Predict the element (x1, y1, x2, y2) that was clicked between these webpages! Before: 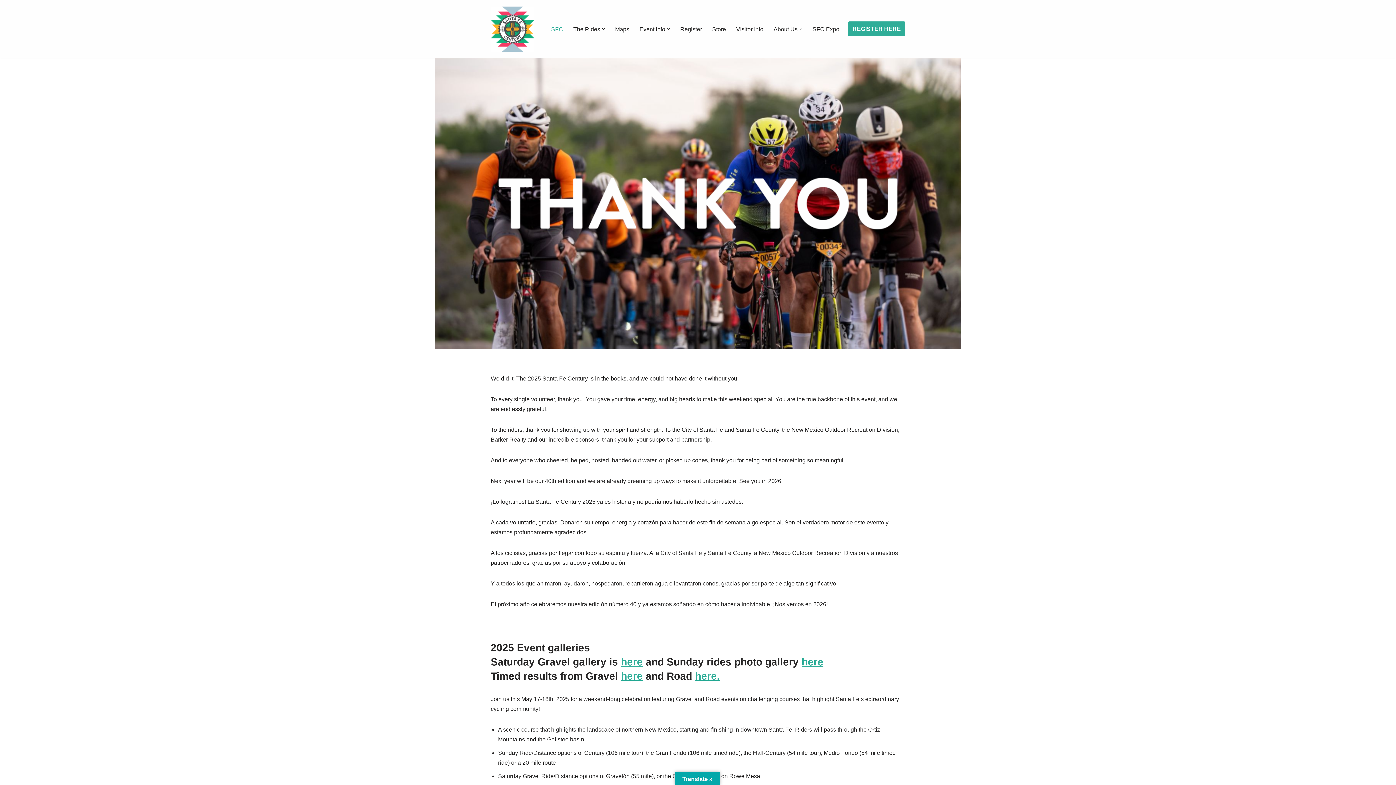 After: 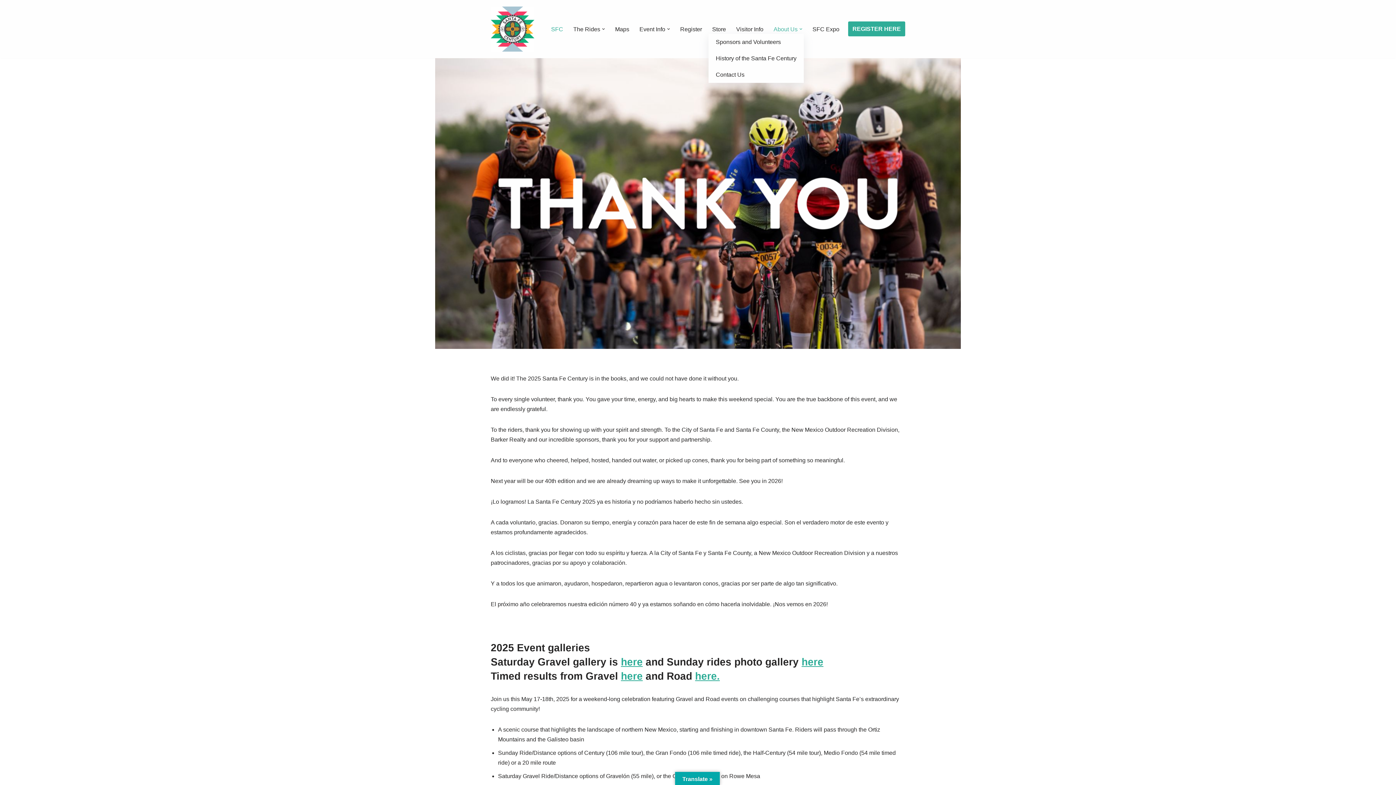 Action: label: About Us bbox: (773, 24, 797, 33)